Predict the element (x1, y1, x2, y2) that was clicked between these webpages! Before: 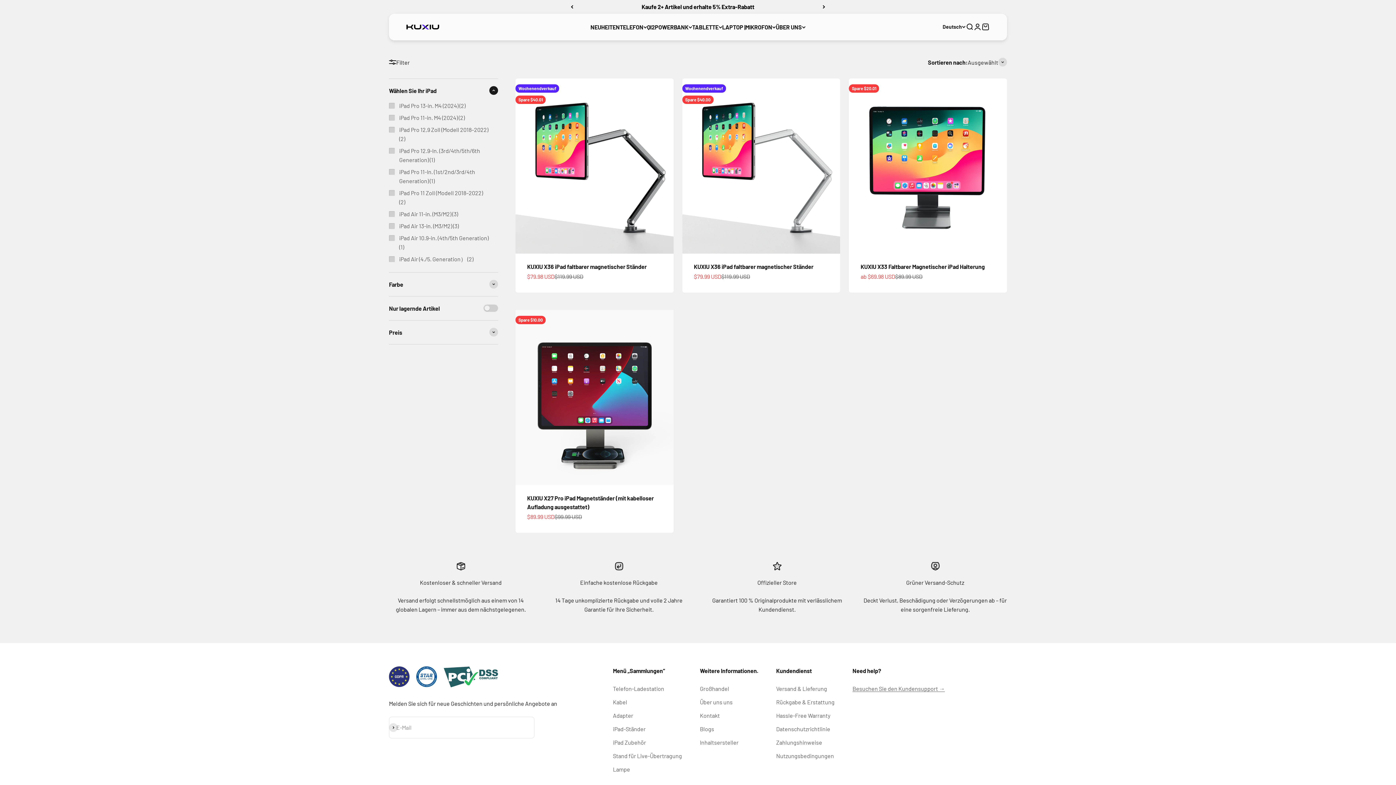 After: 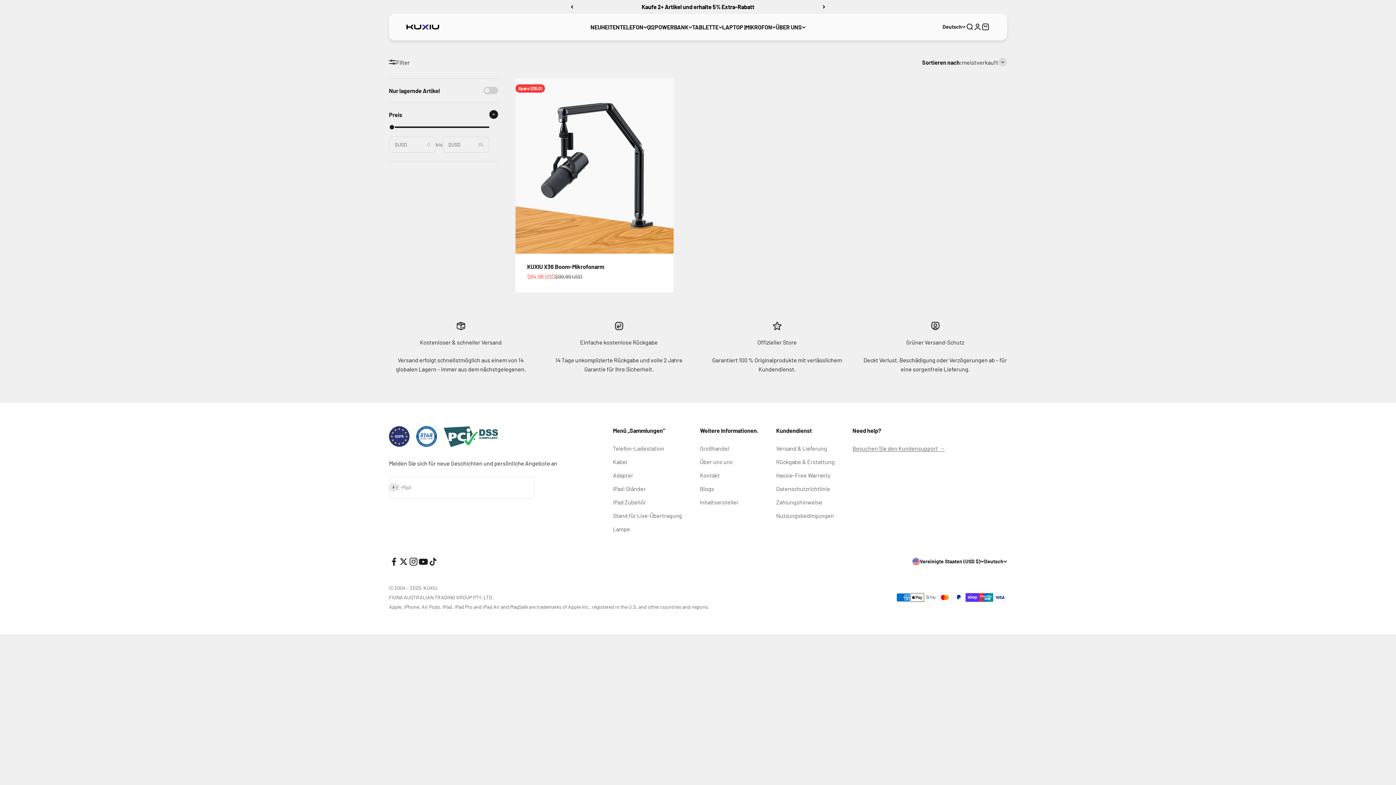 Action: bbox: (613, 751, 682, 760) label: Stand für Live-Übertragung